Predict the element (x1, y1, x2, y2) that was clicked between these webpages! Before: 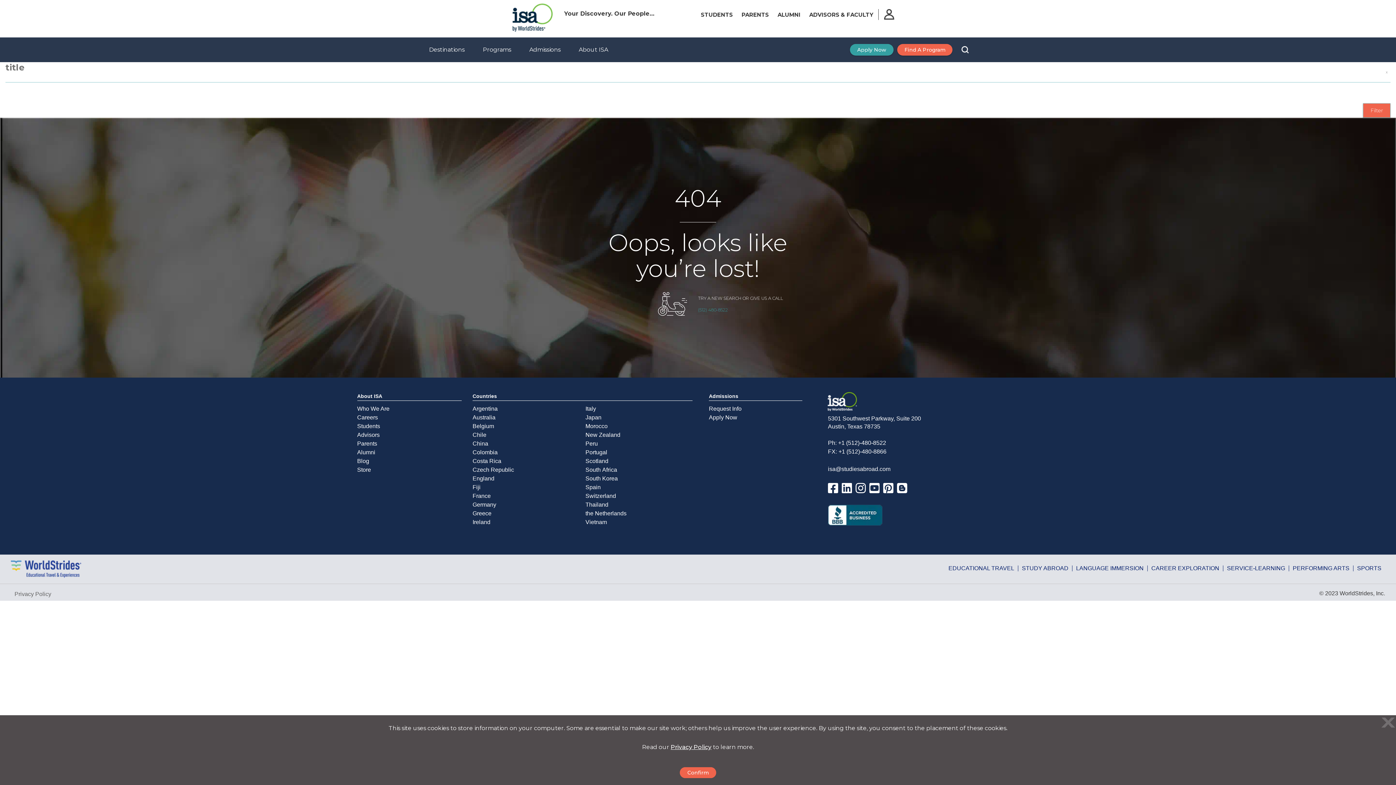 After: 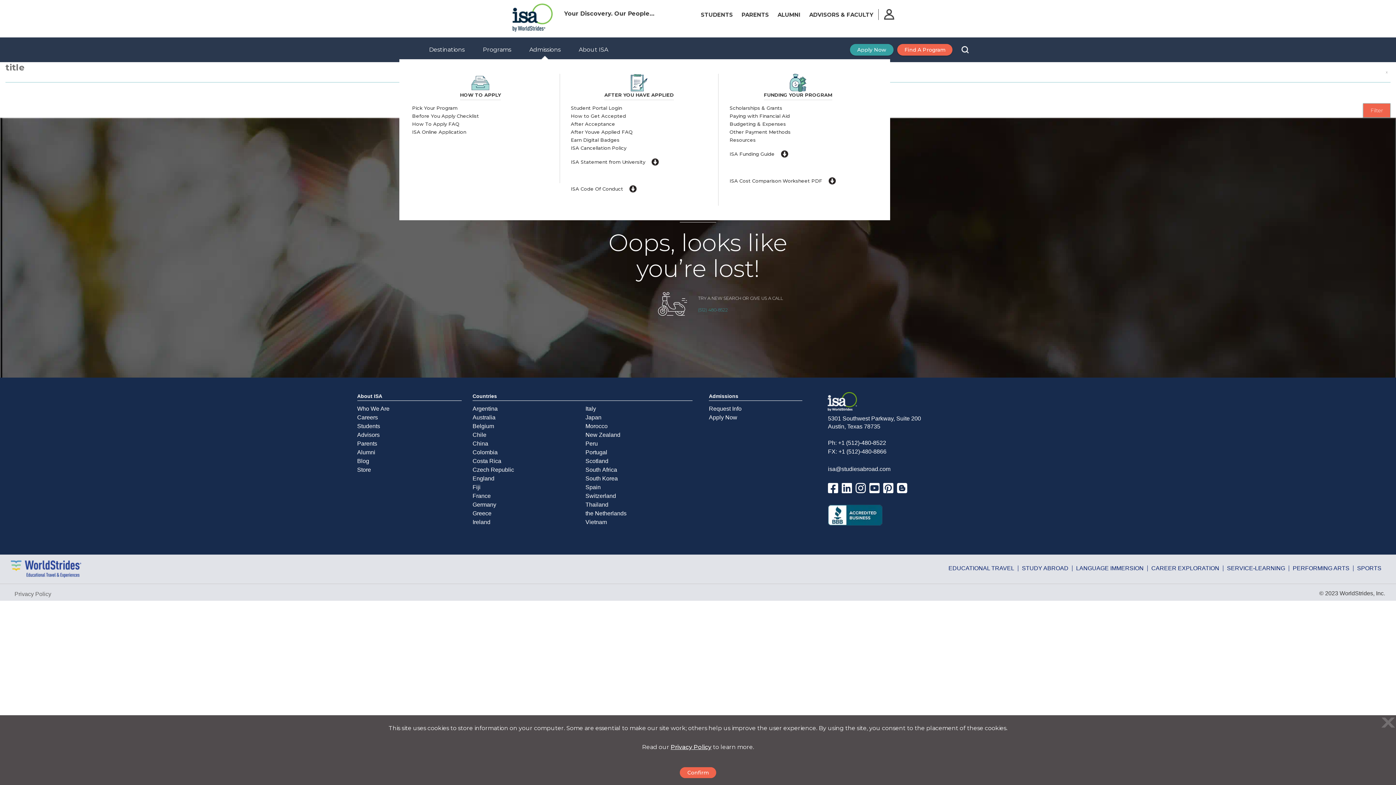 Action: label: Admissions bbox: (522, 40, 568, 59)